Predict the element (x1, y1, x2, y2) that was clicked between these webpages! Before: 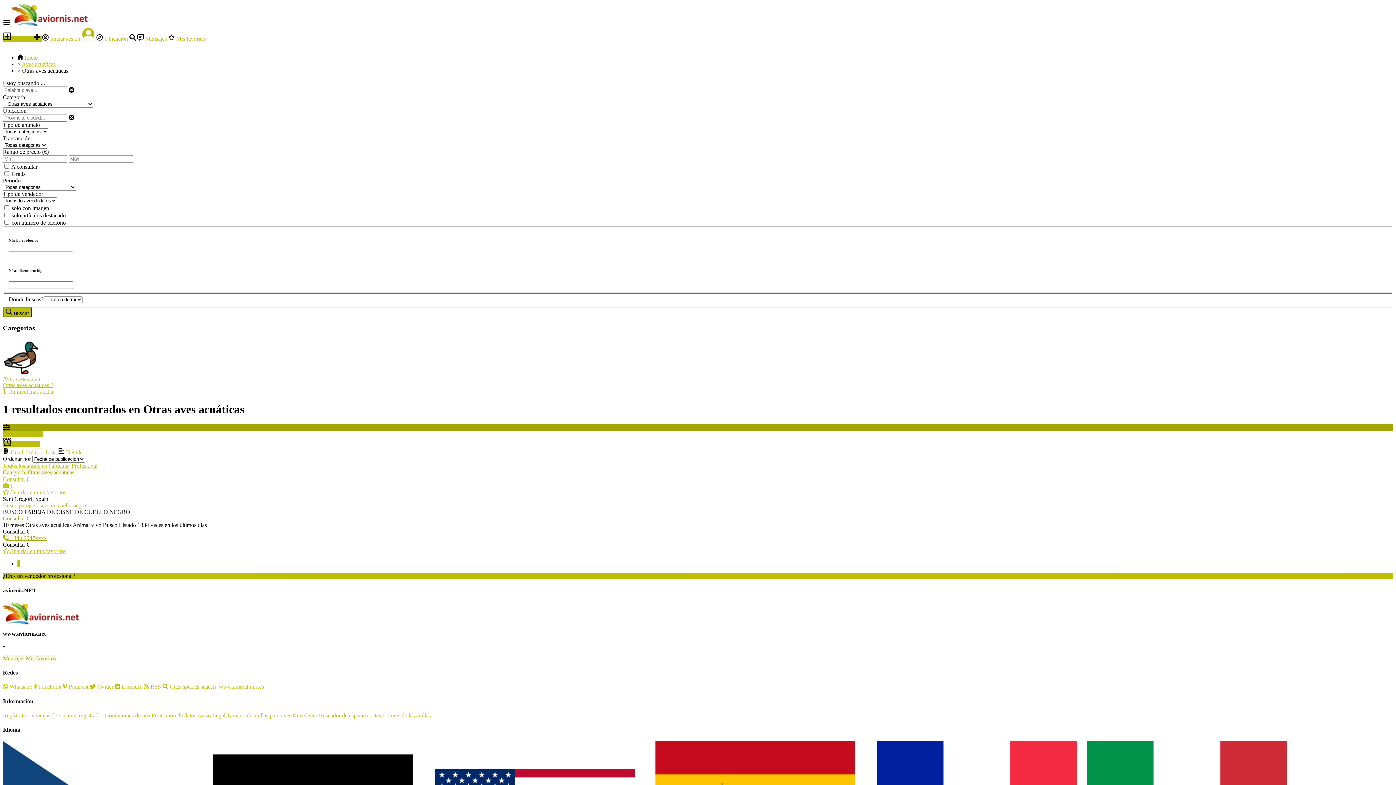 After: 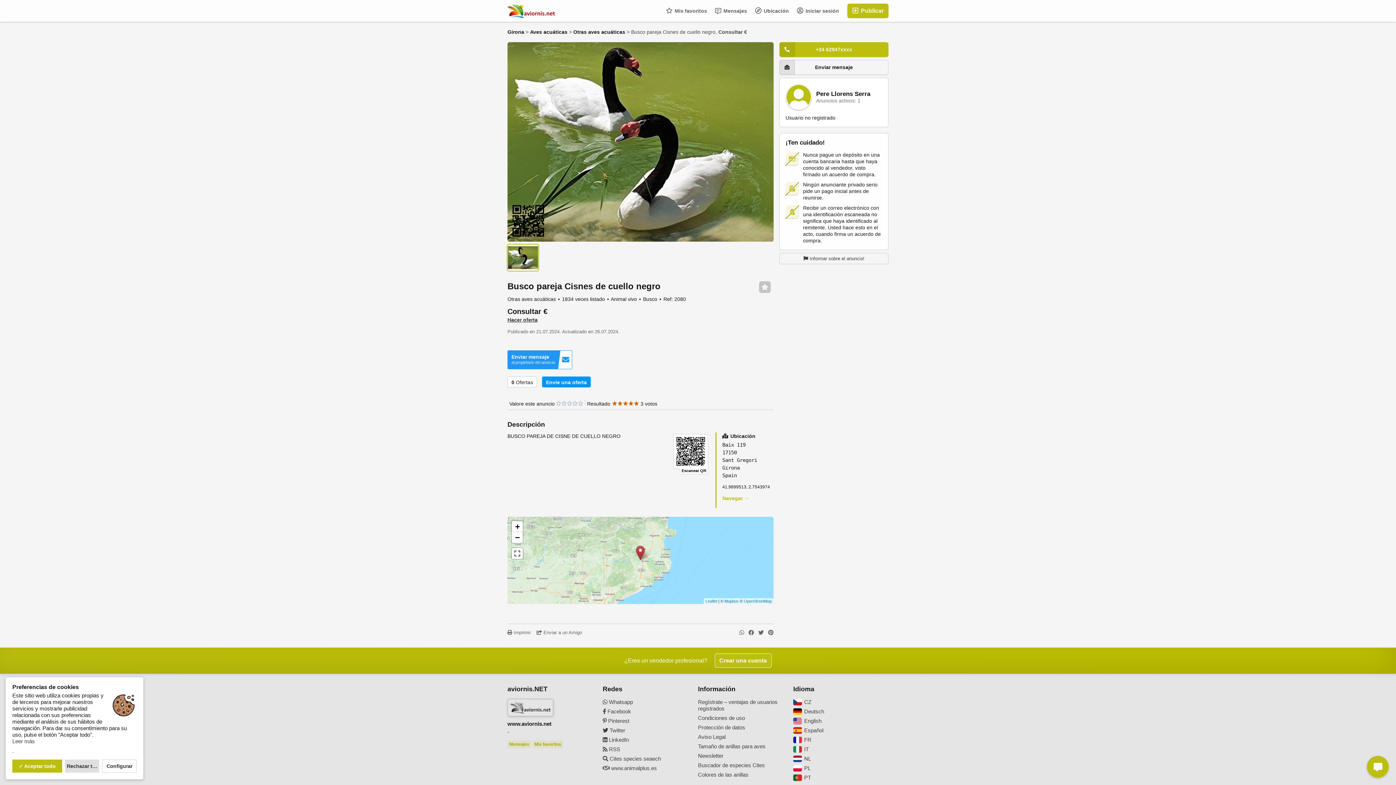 Action: bbox: (2, 476, 1393, 489) label: Consultar €
 1